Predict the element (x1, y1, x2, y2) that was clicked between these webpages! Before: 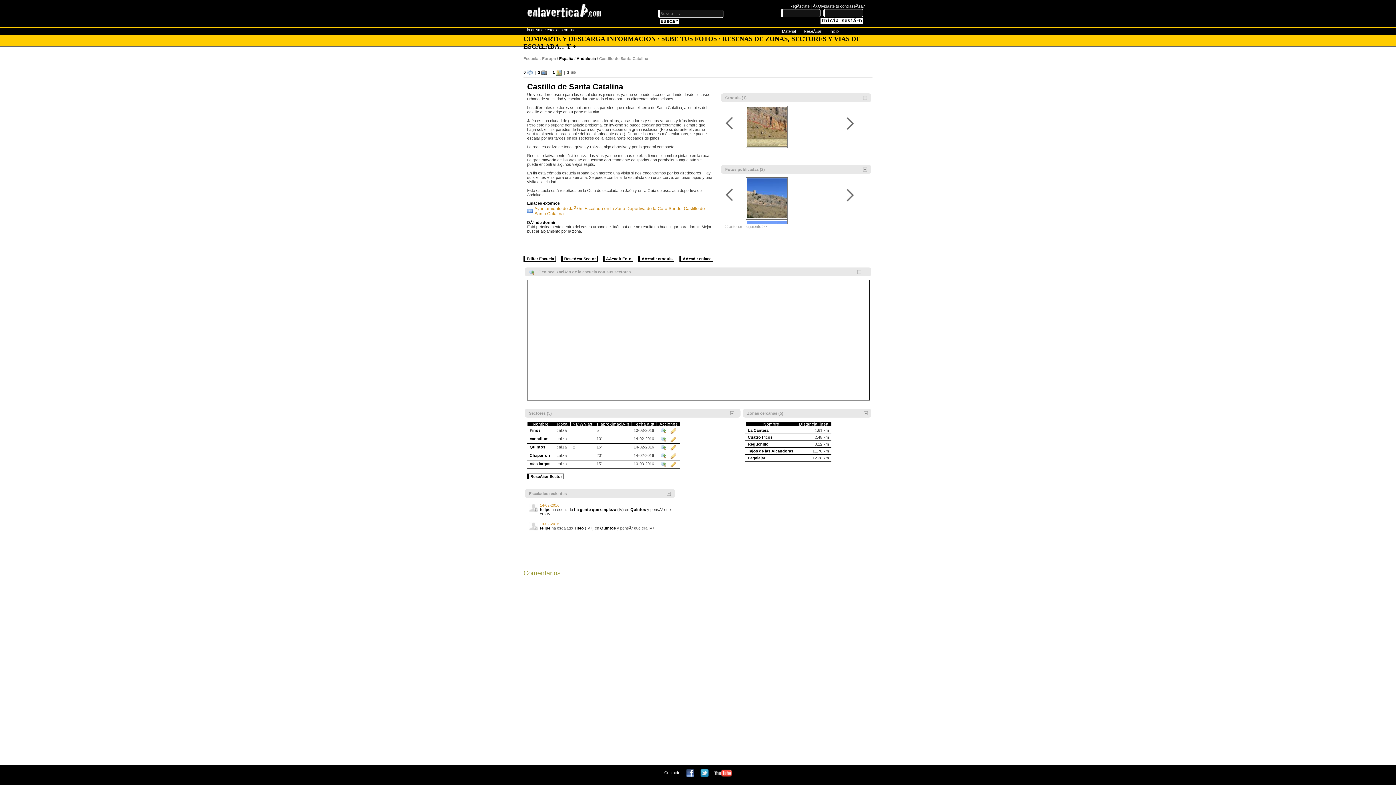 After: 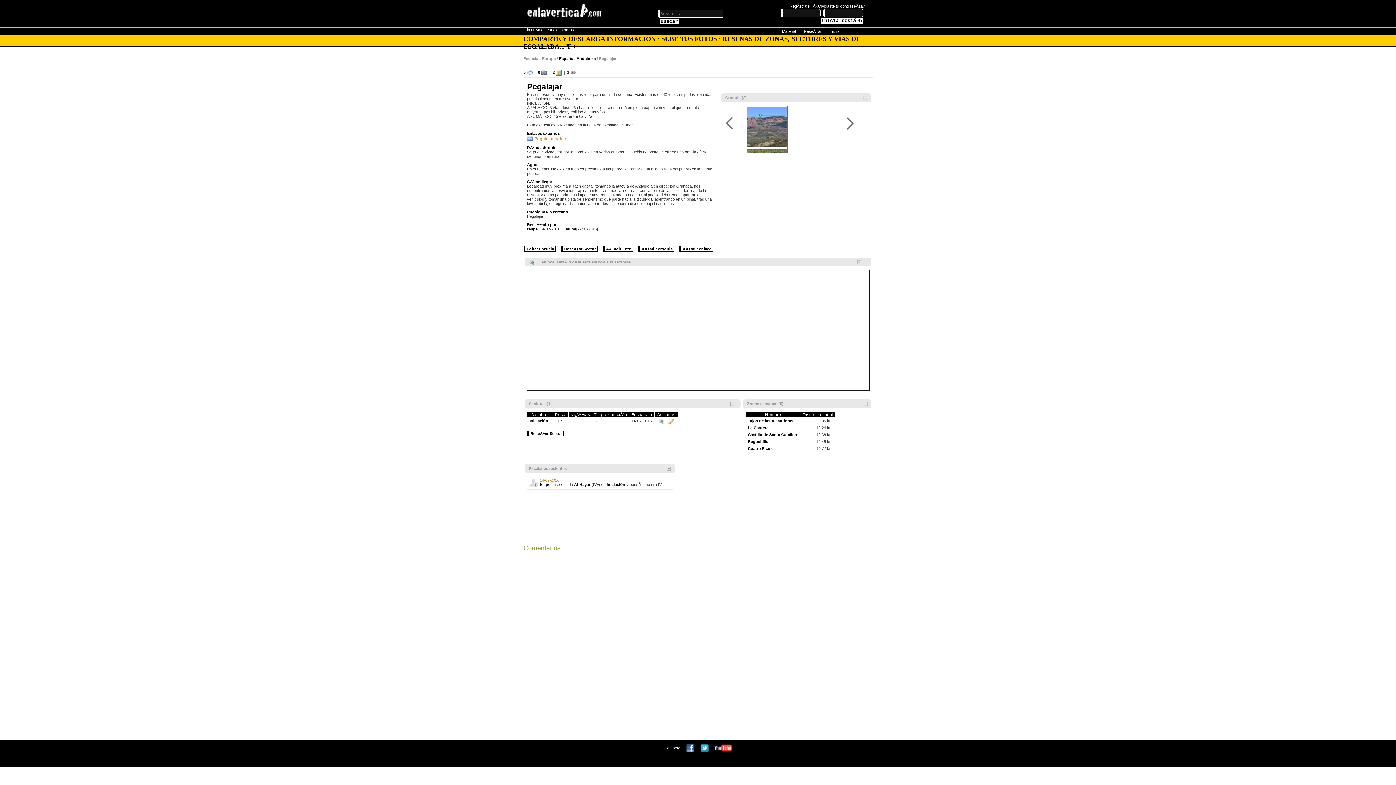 Action: label: Pegalajar bbox: (748, 456, 765, 460)